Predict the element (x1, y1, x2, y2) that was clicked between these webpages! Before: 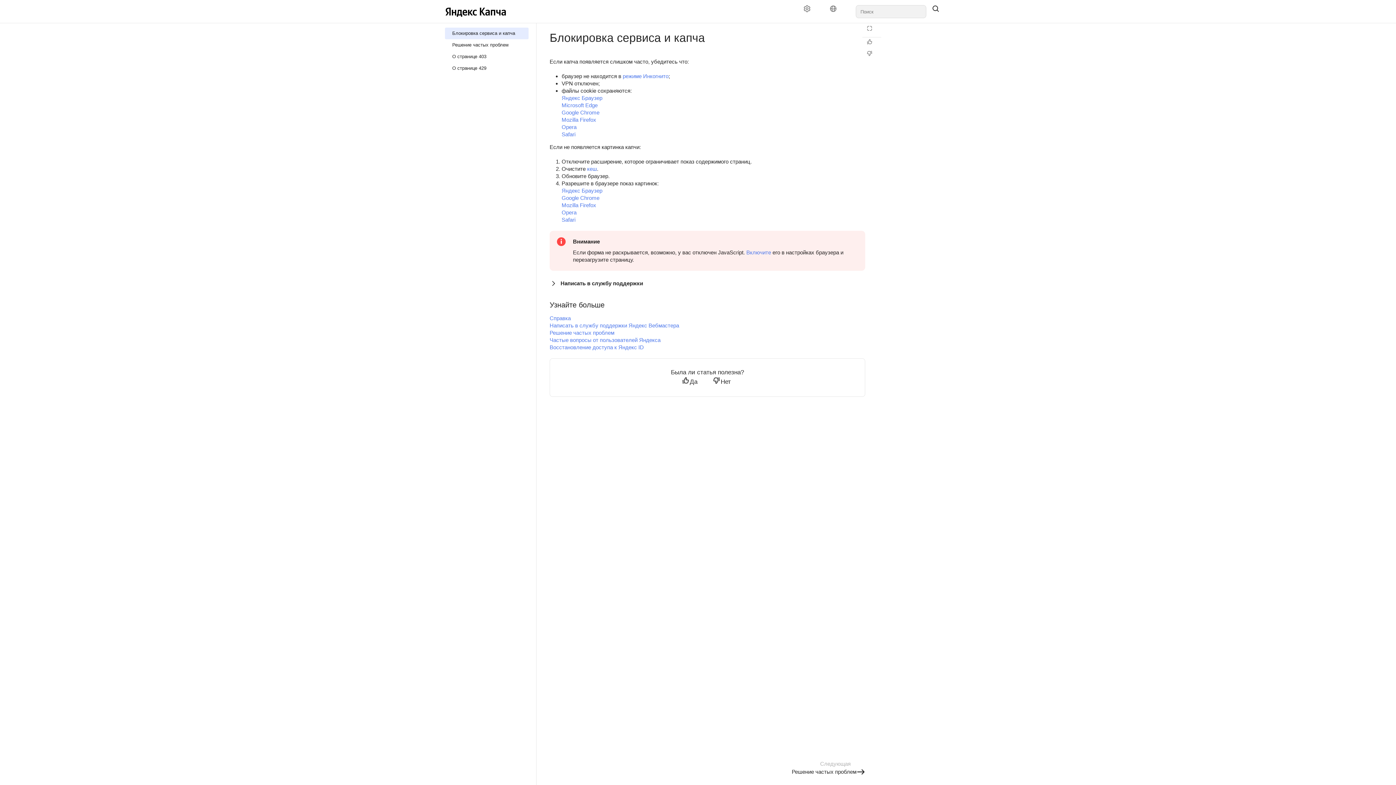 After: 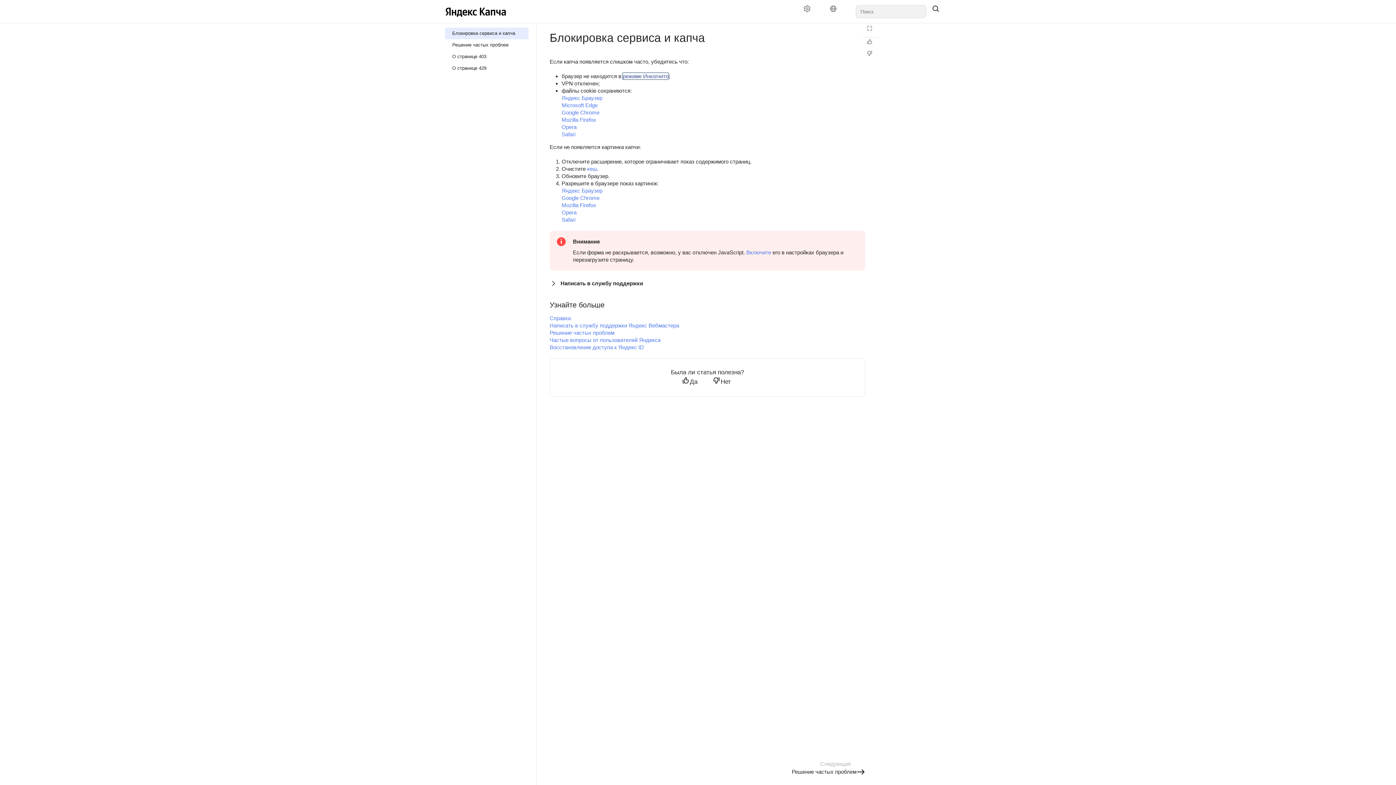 Action: label: режиме Инкогнито bbox: (622, 73, 668, 79)